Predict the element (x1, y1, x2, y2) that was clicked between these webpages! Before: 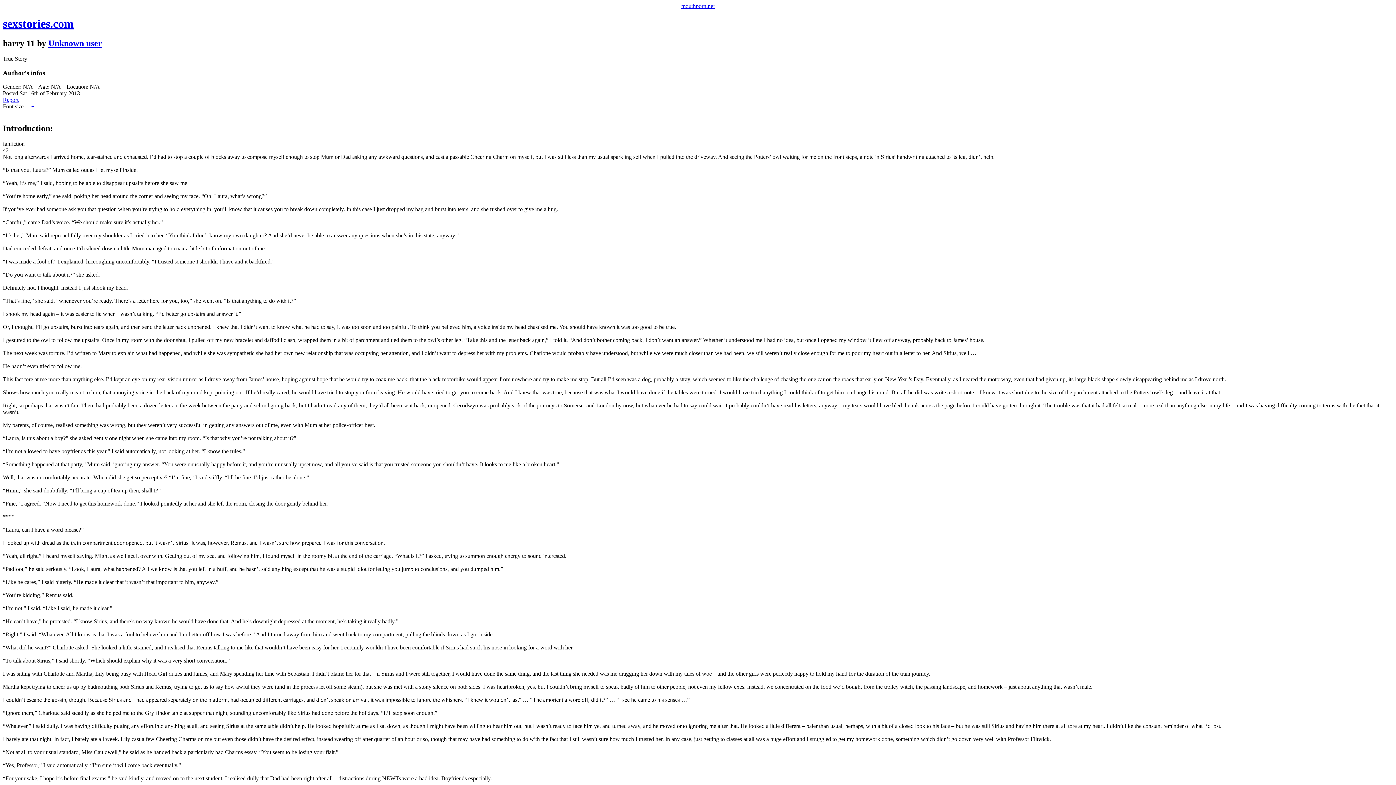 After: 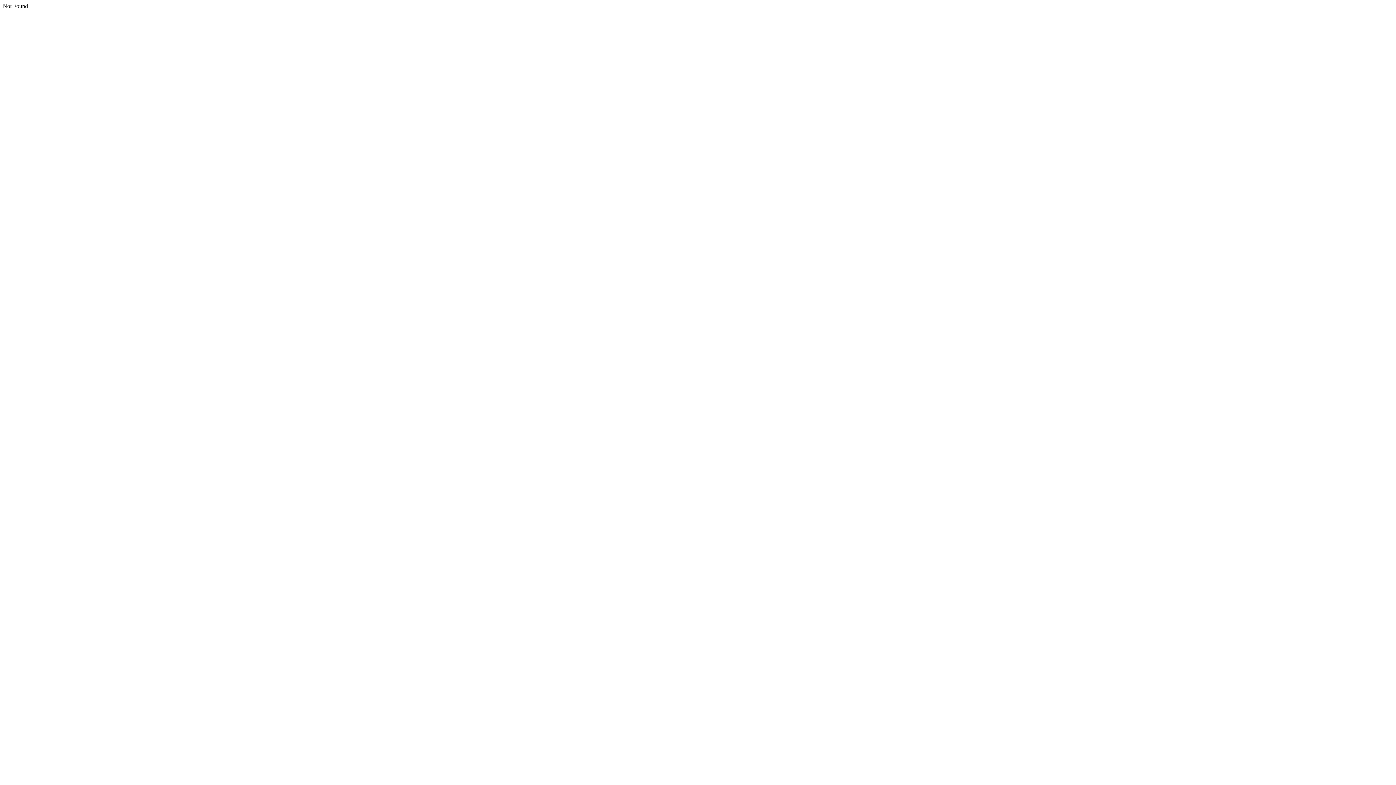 Action: label: Report bbox: (2, 96, 18, 102)